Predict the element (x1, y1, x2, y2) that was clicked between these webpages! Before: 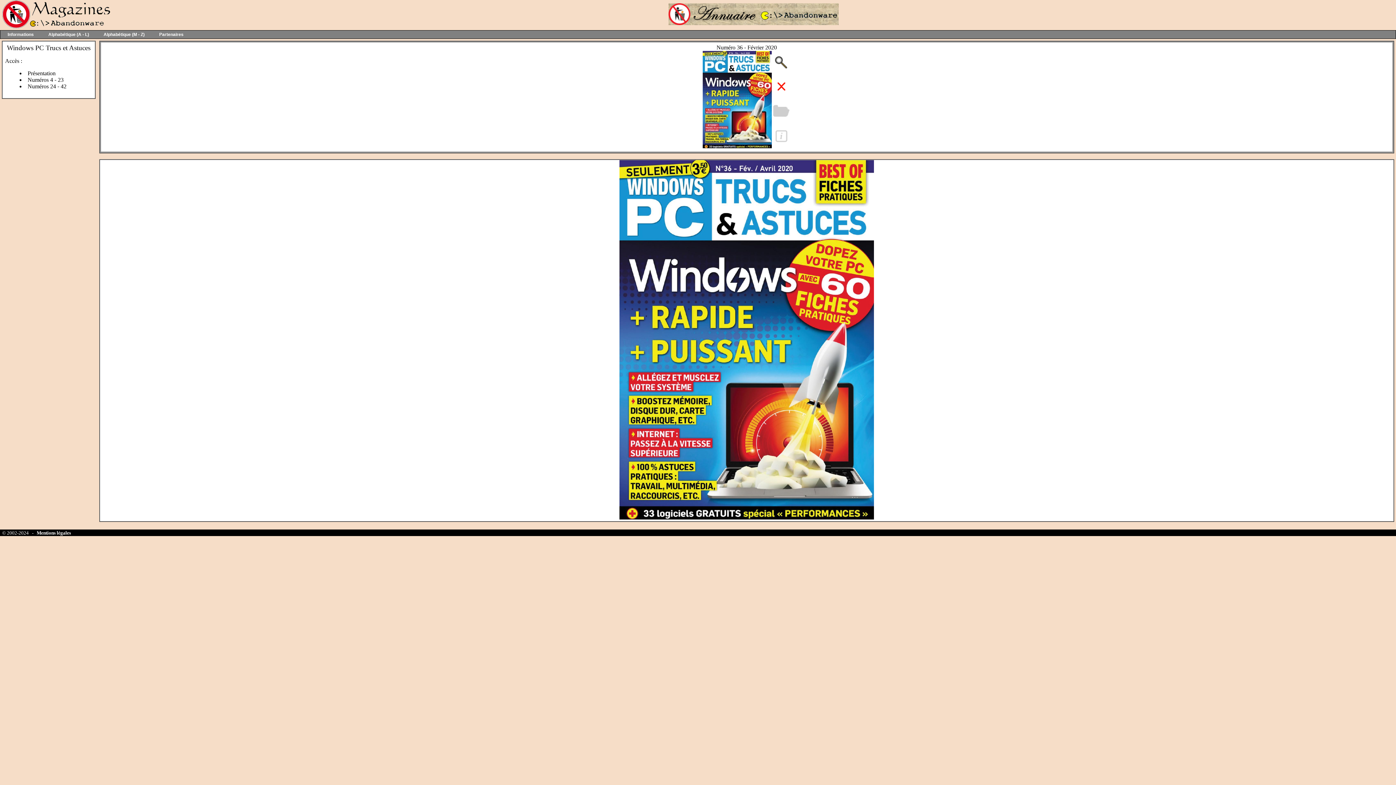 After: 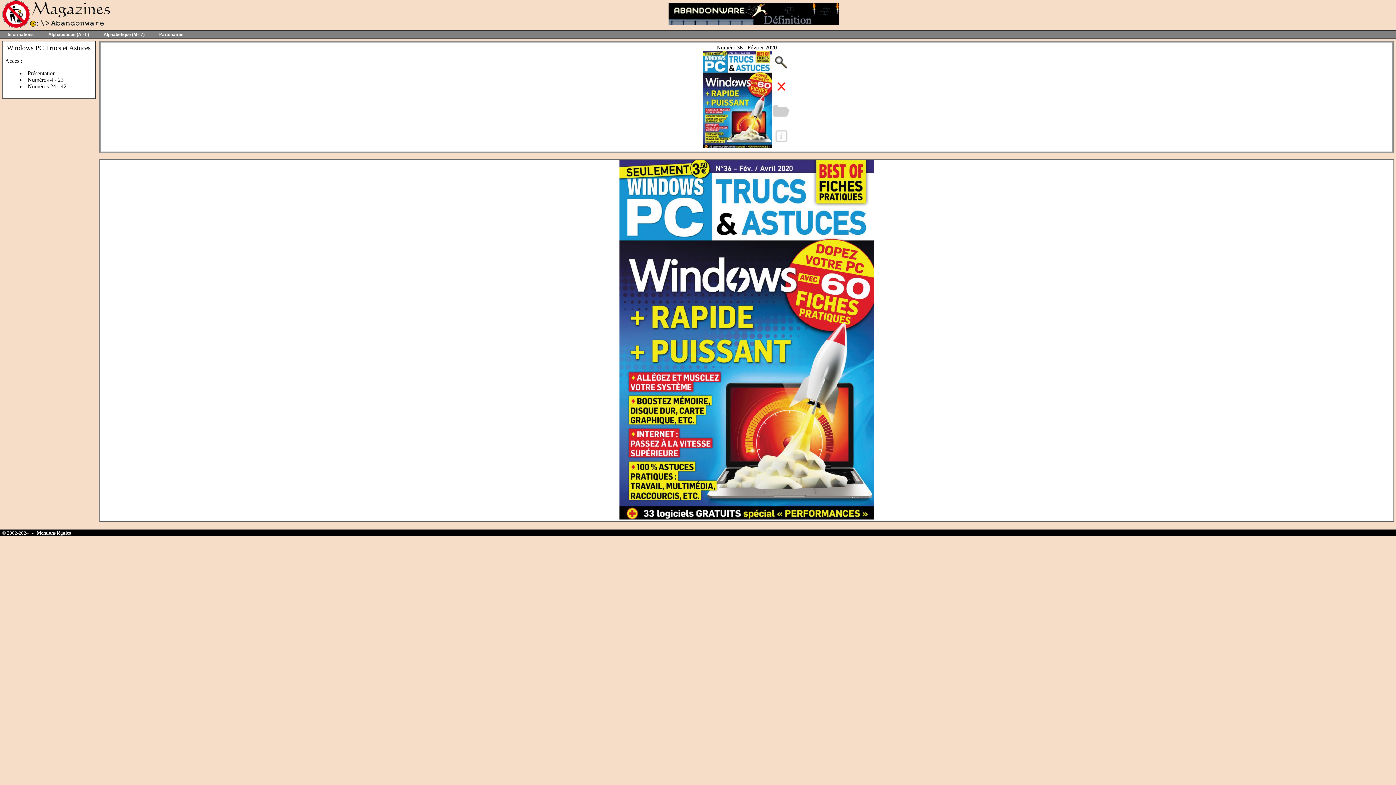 Action: bbox: (774, 64, 788, 70)